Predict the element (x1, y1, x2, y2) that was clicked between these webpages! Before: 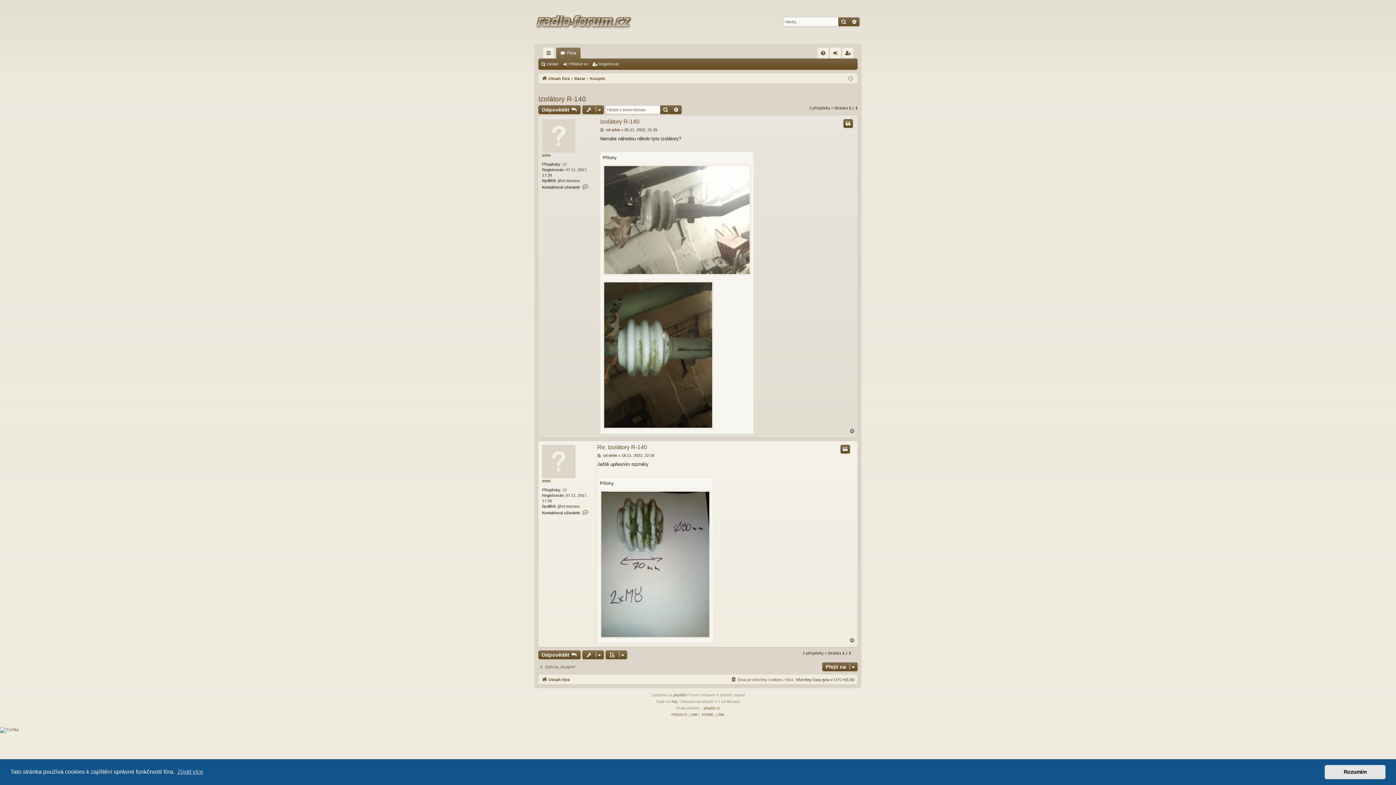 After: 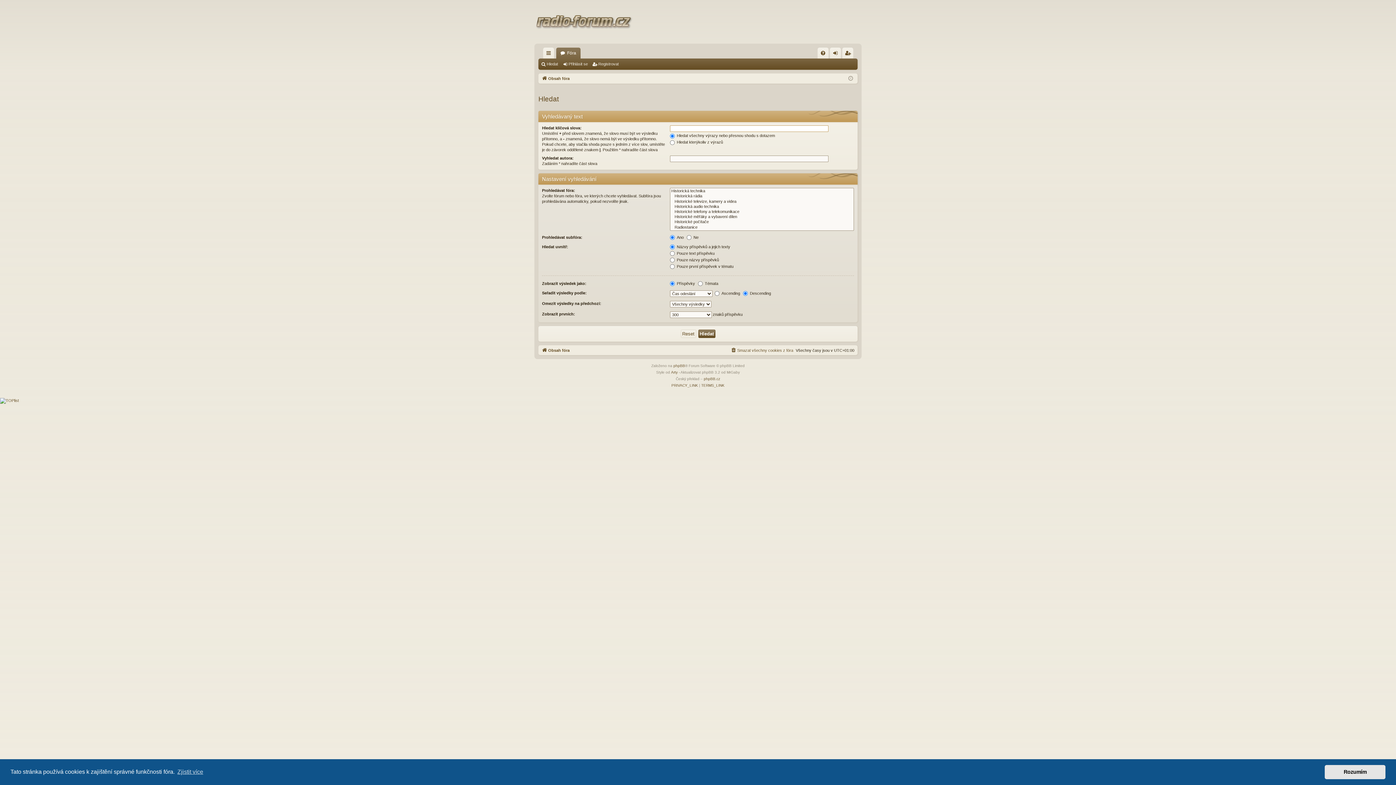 Action: label: Pokročilé hledání bbox: (671, 105, 681, 114)